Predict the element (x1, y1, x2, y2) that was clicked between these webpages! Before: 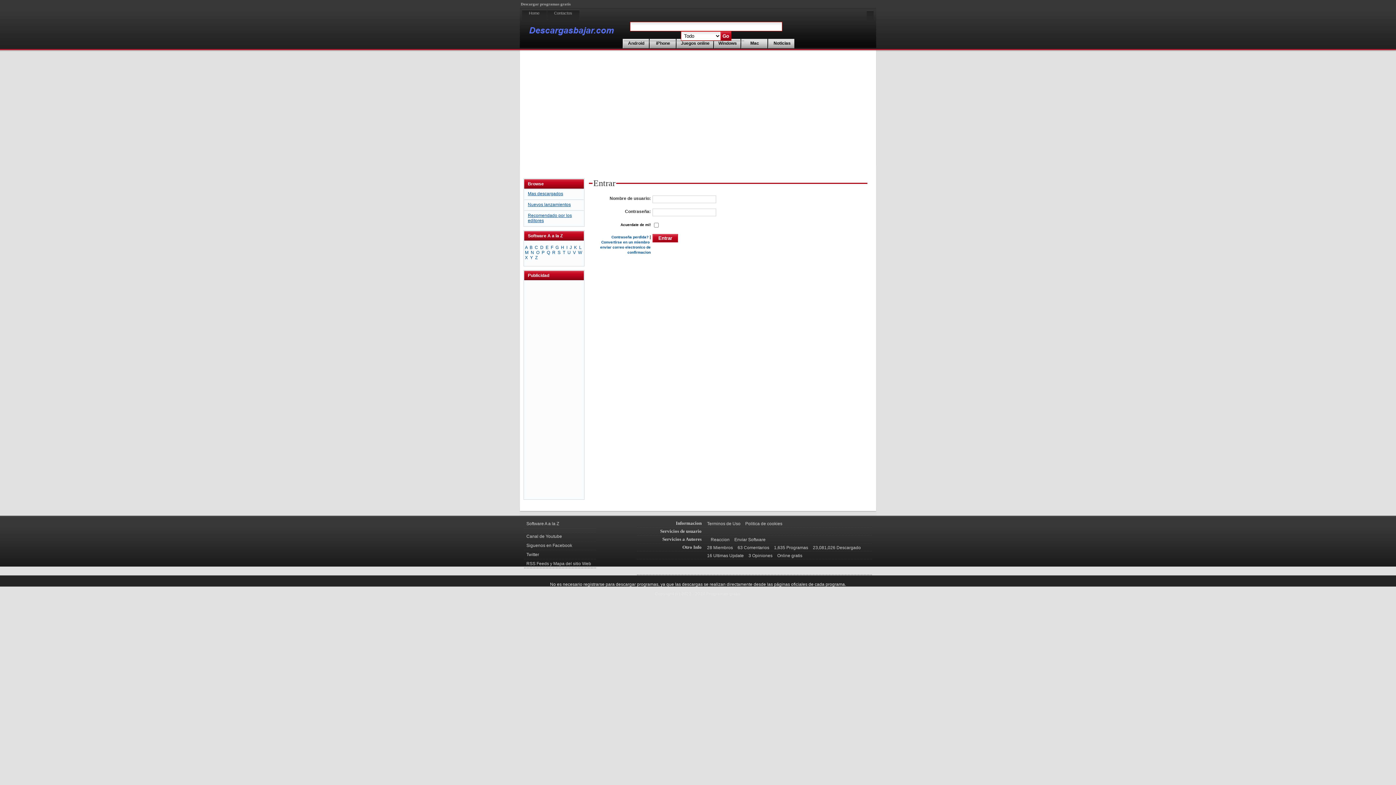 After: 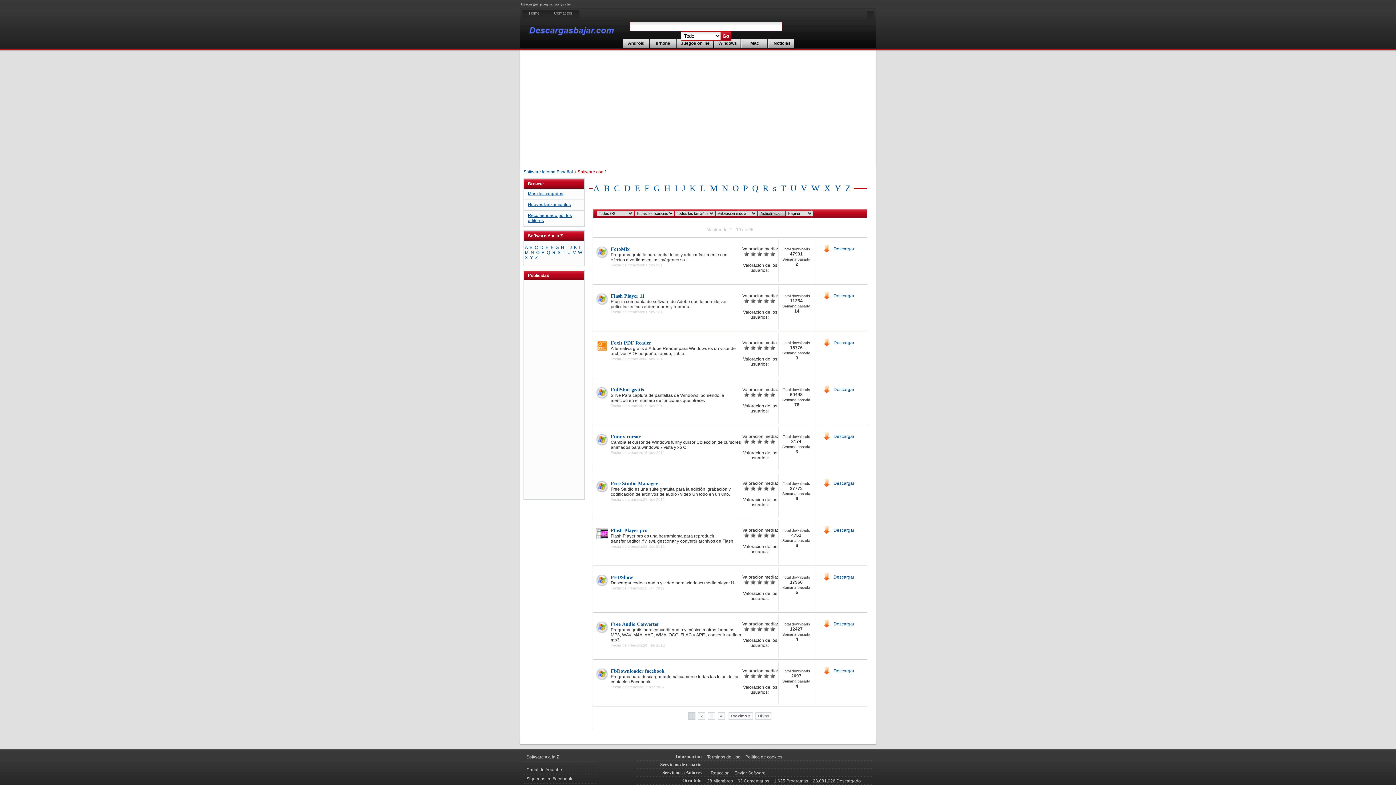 Action: label: F bbox: (550, 245, 553, 250)